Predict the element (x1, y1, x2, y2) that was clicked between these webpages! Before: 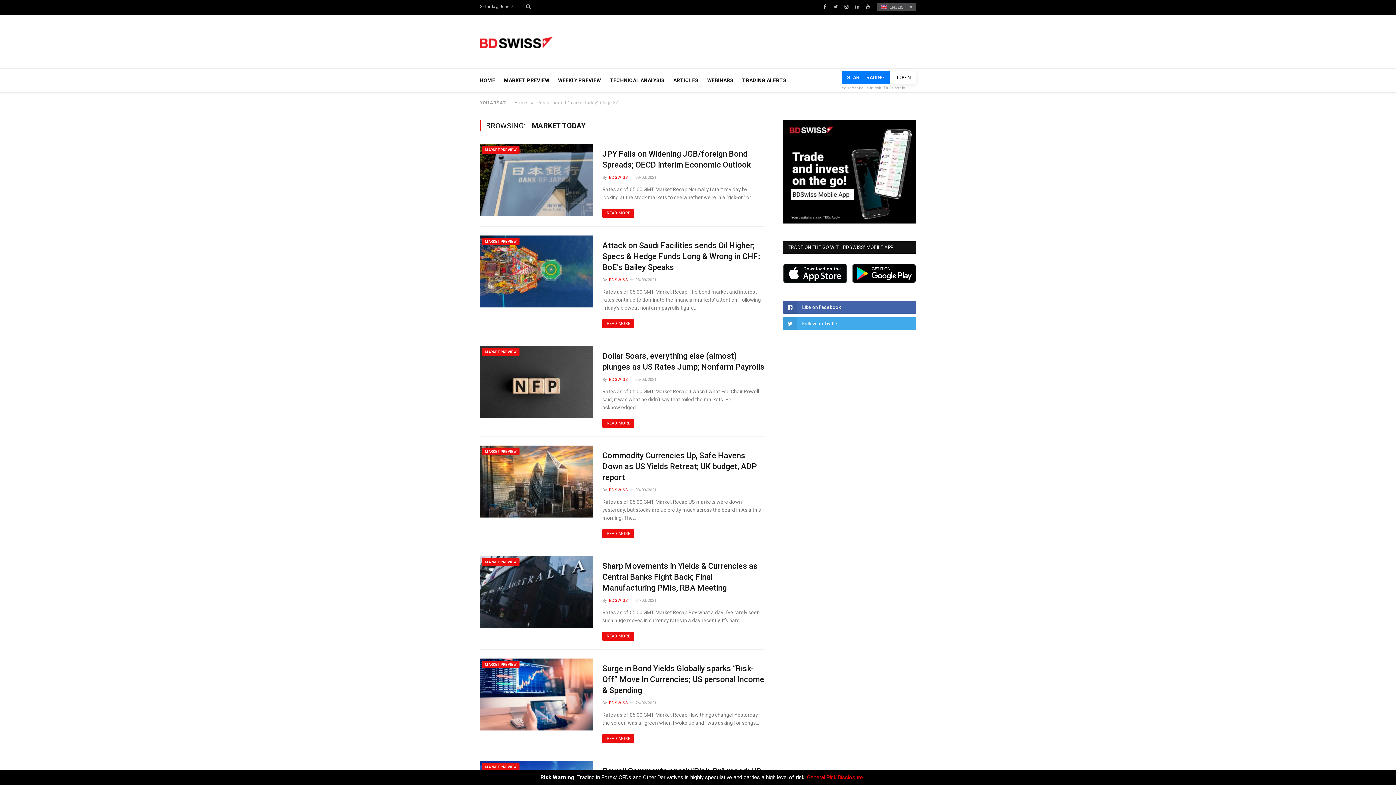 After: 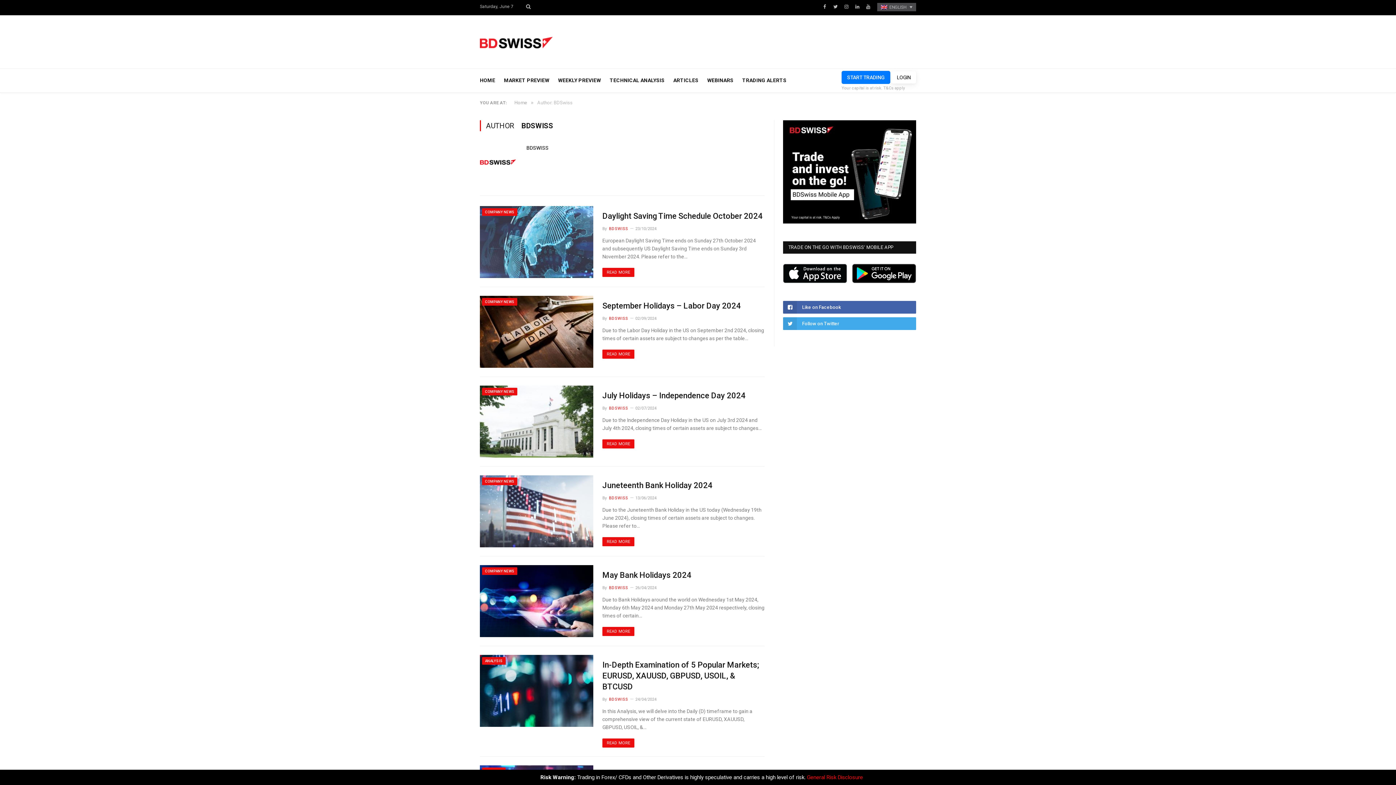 Action: bbox: (608, 598, 628, 603) label: BDSWISS